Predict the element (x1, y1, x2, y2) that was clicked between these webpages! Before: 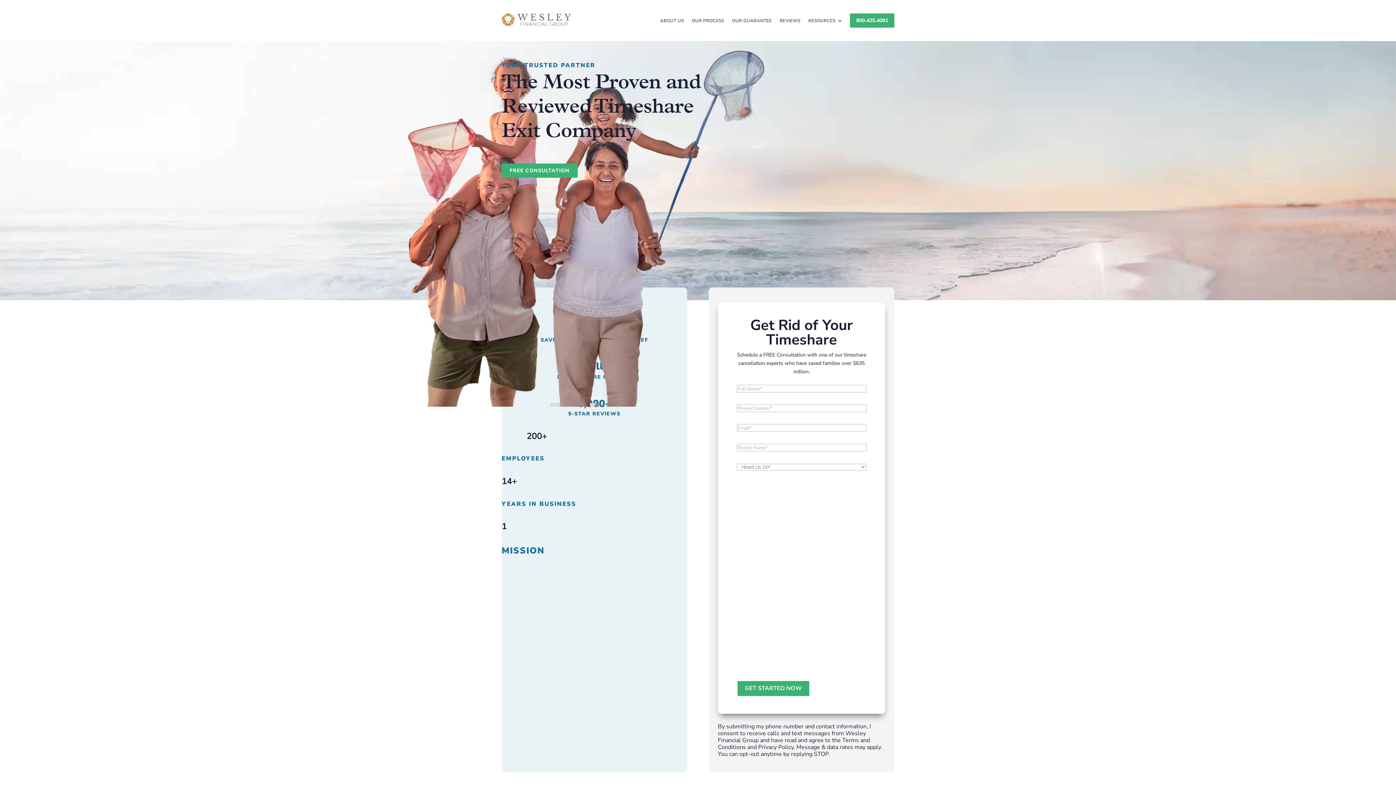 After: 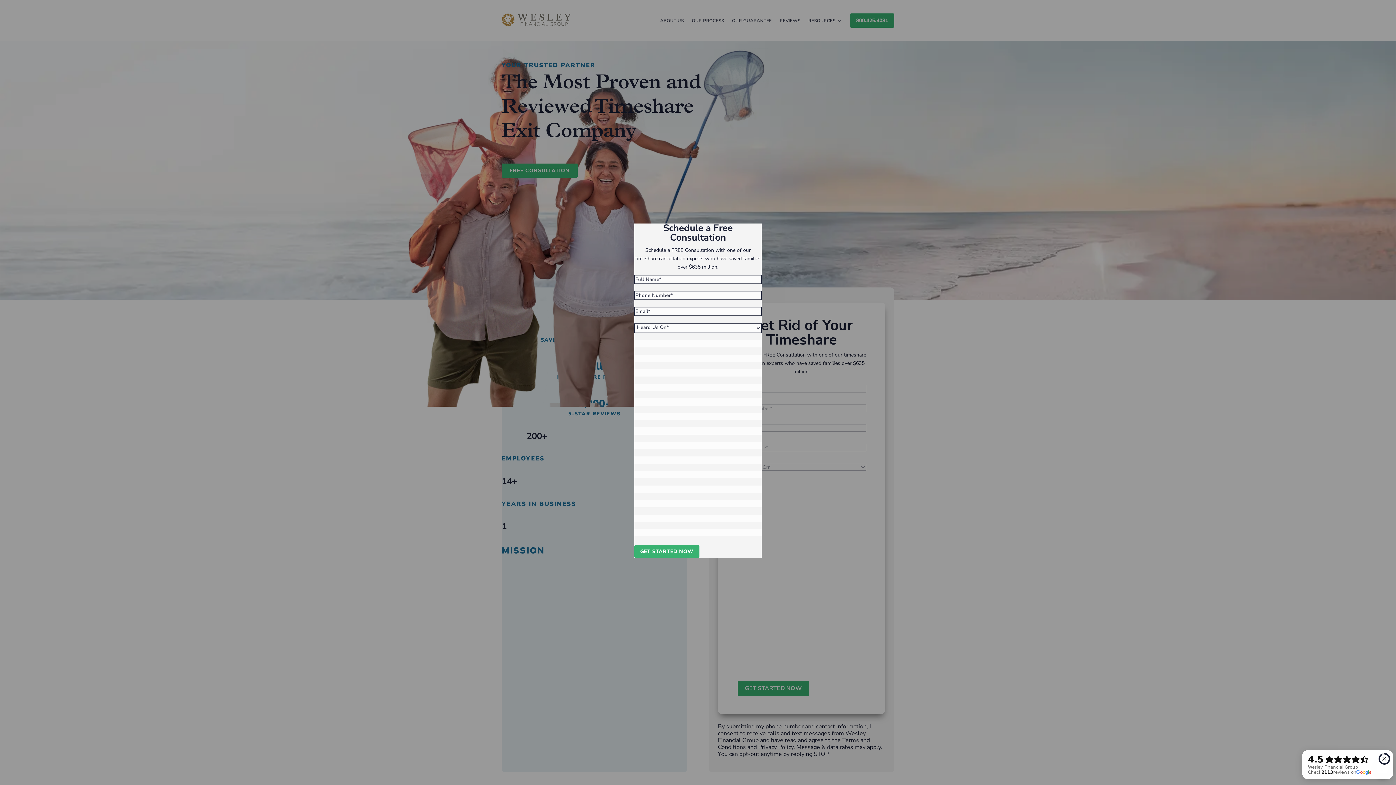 Action: label: FREE CONSULTATION bbox: (501, 163, 577, 177)